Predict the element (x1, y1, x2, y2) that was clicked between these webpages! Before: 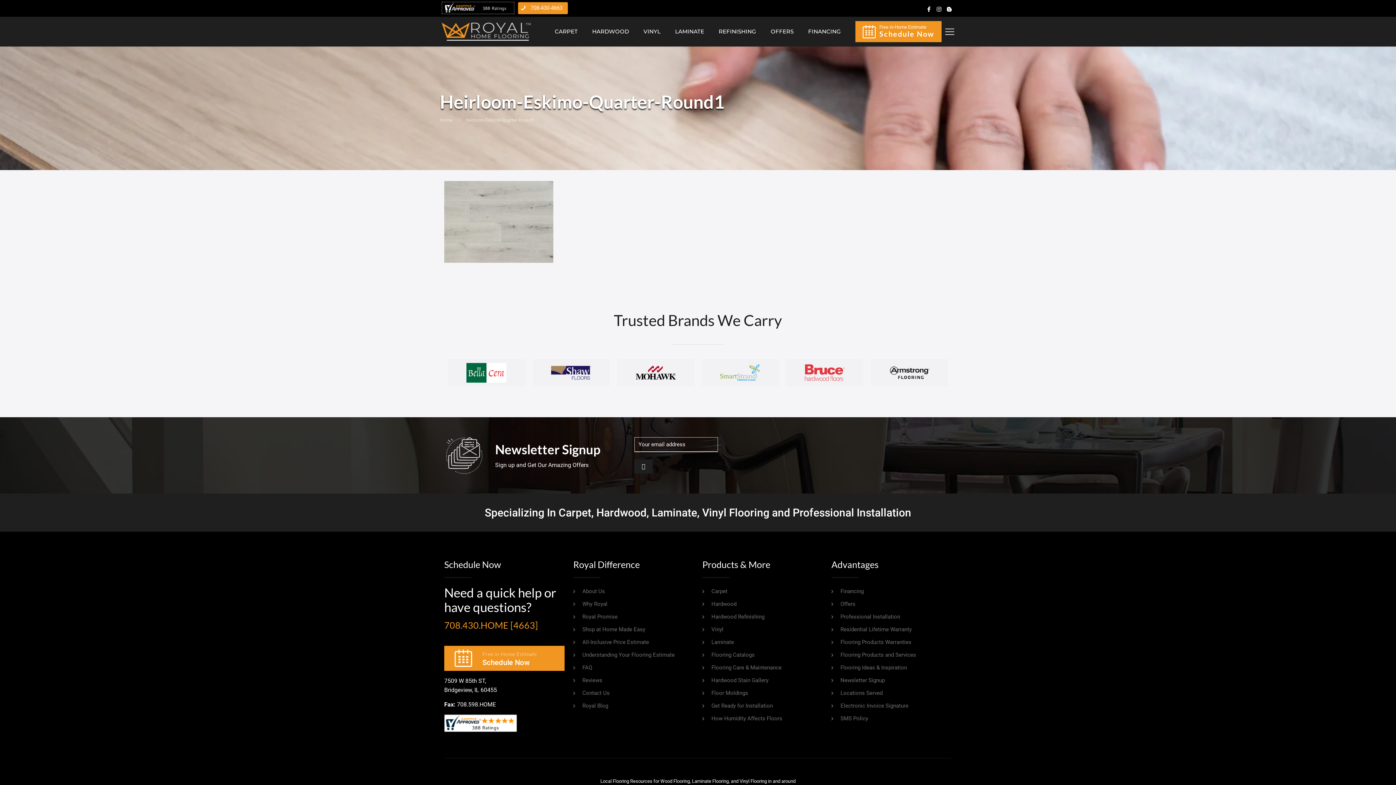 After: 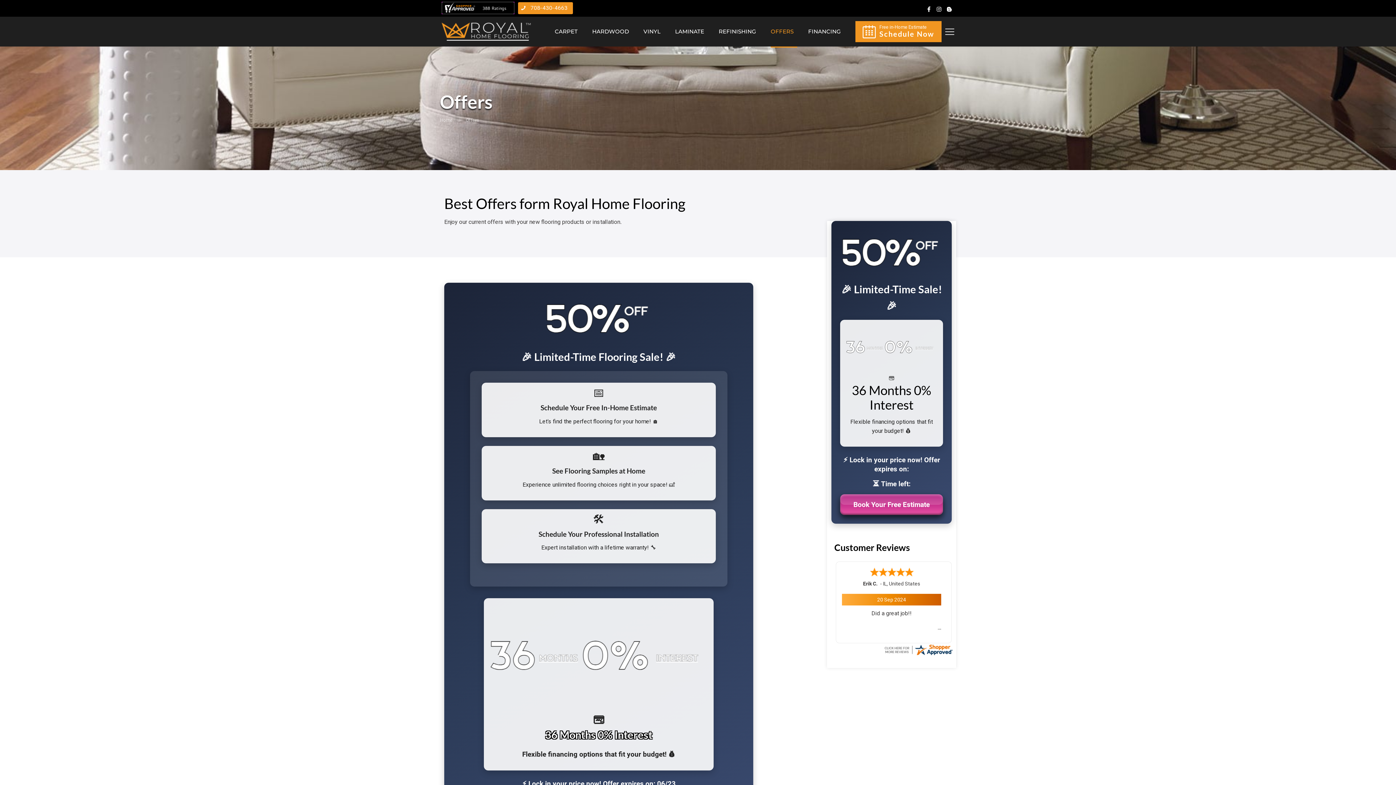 Action: bbox: (770, 16, 797, 46) label: OFFERS